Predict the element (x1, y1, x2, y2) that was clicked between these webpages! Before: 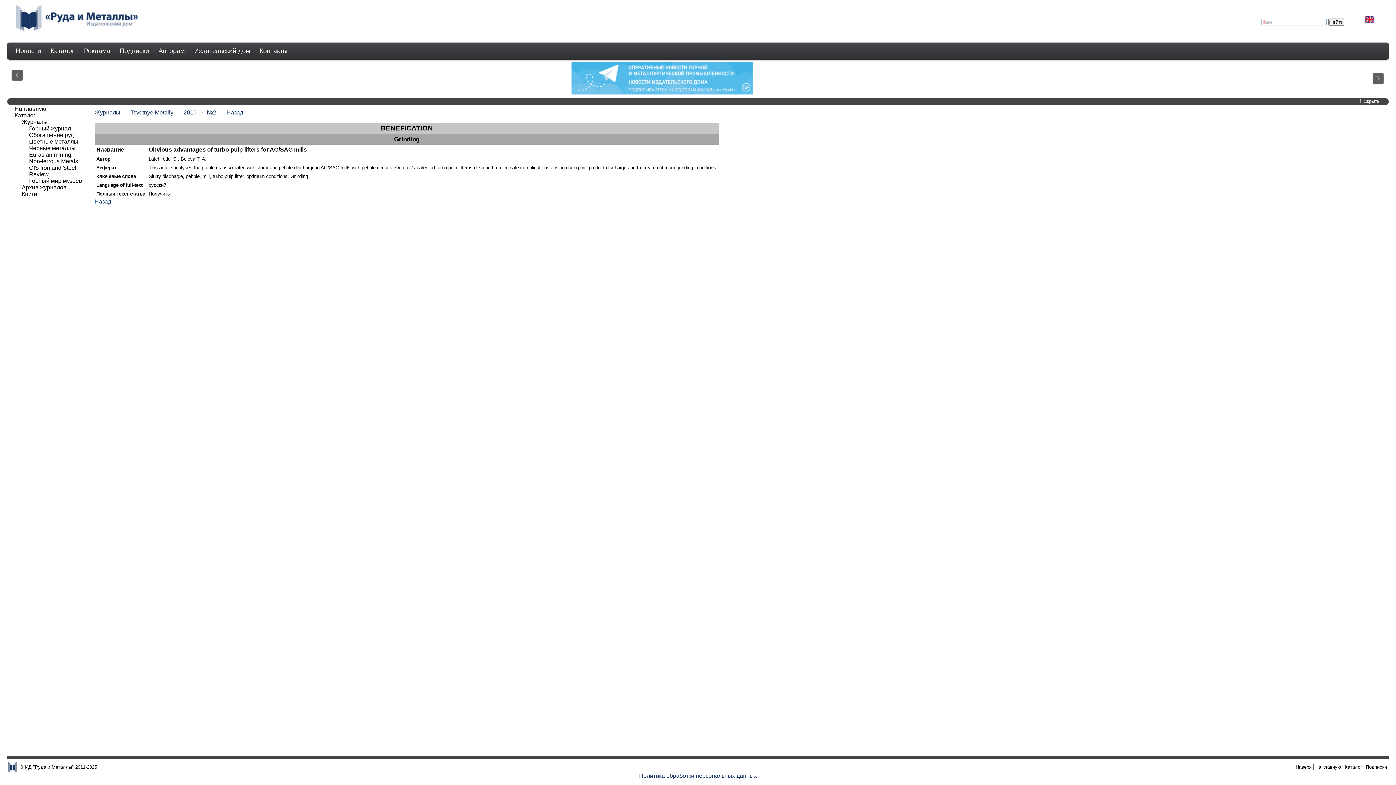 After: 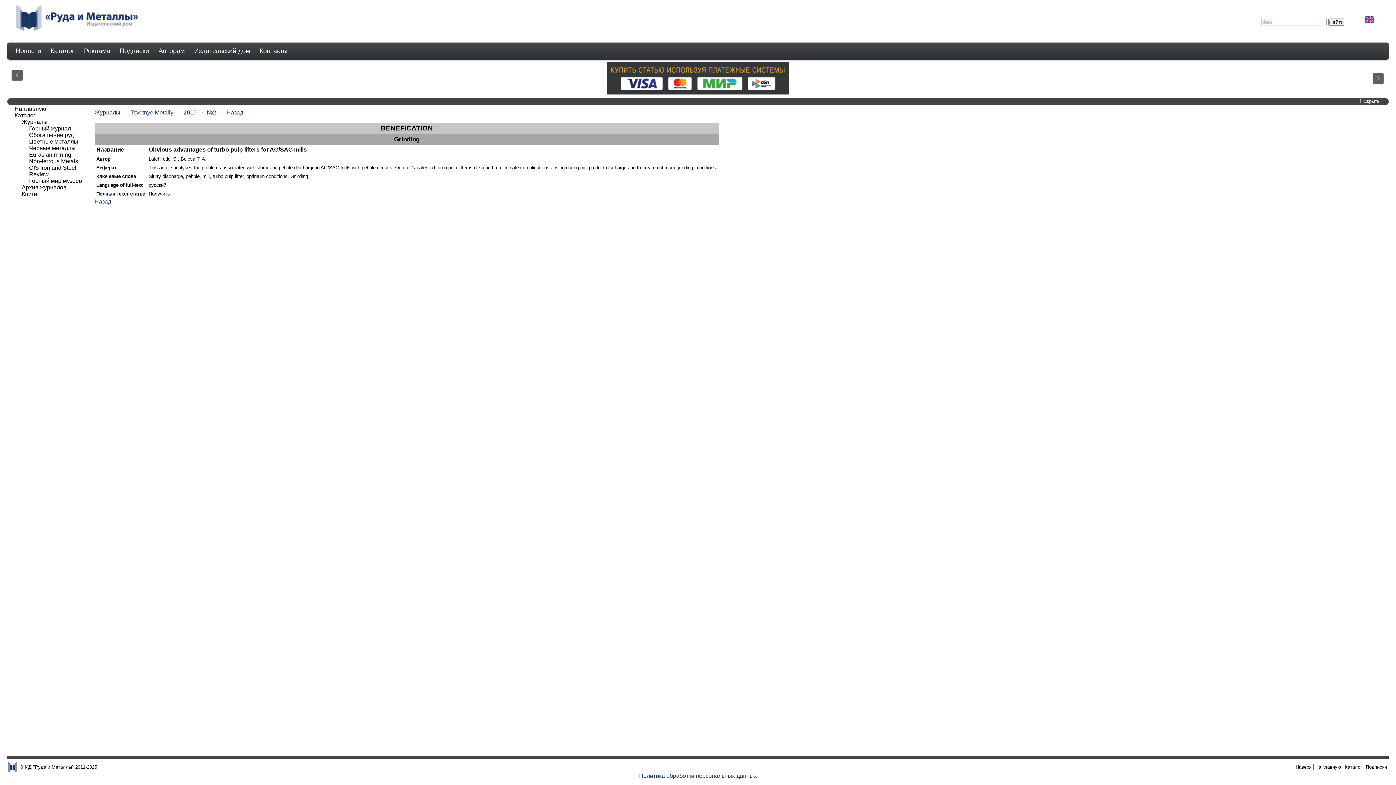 Action: bbox: (1372, 72, 1385, 84)